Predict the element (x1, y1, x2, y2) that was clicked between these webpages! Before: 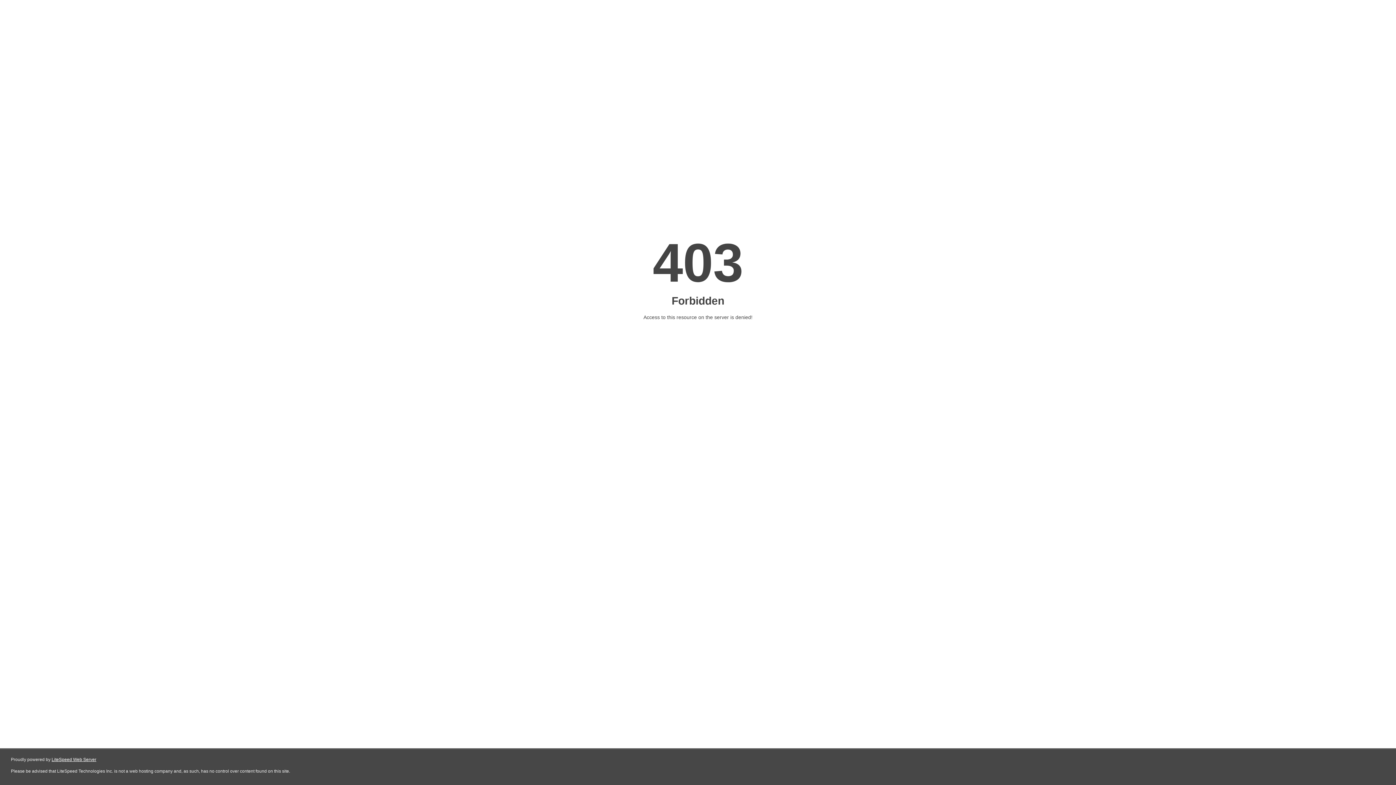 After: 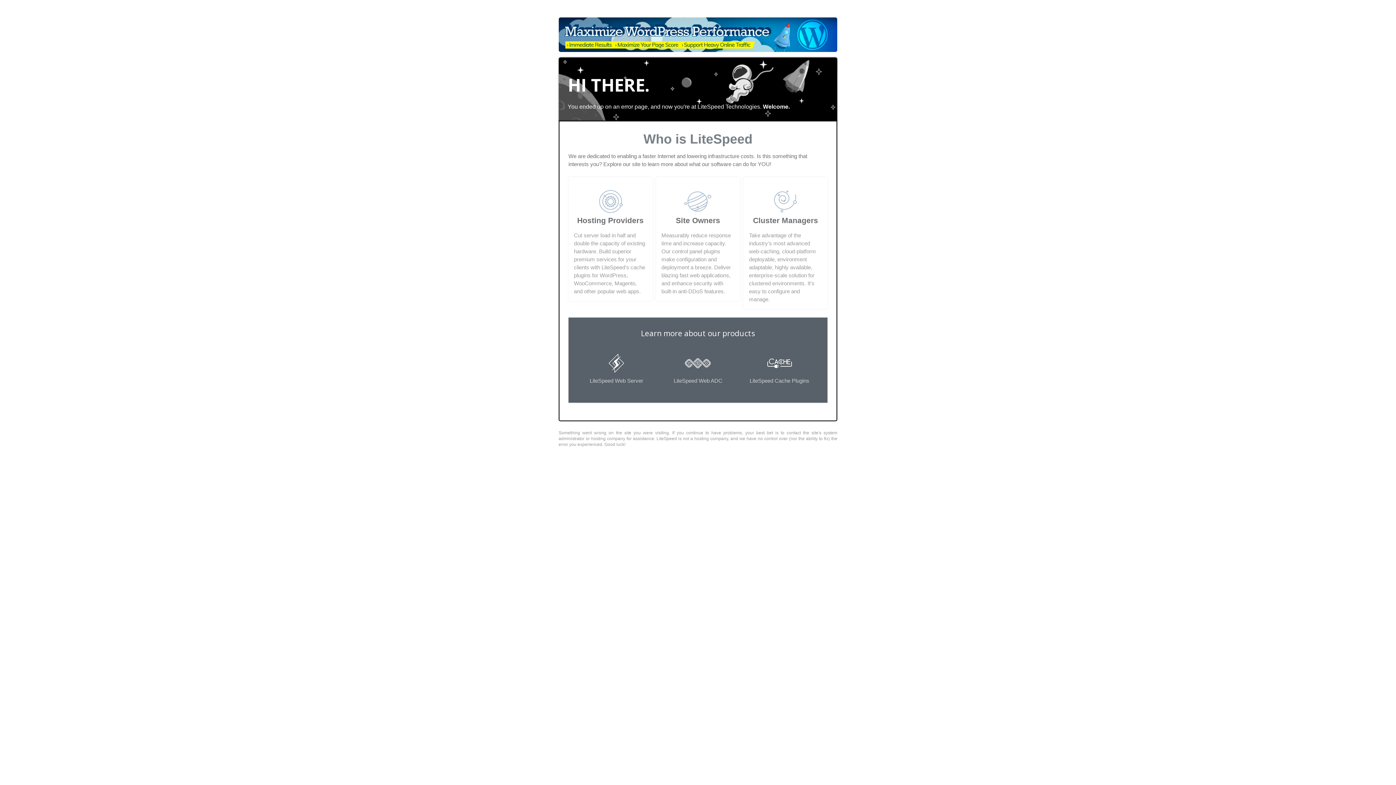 Action: label: LiteSpeed Web Server bbox: (51, 757, 96, 762)